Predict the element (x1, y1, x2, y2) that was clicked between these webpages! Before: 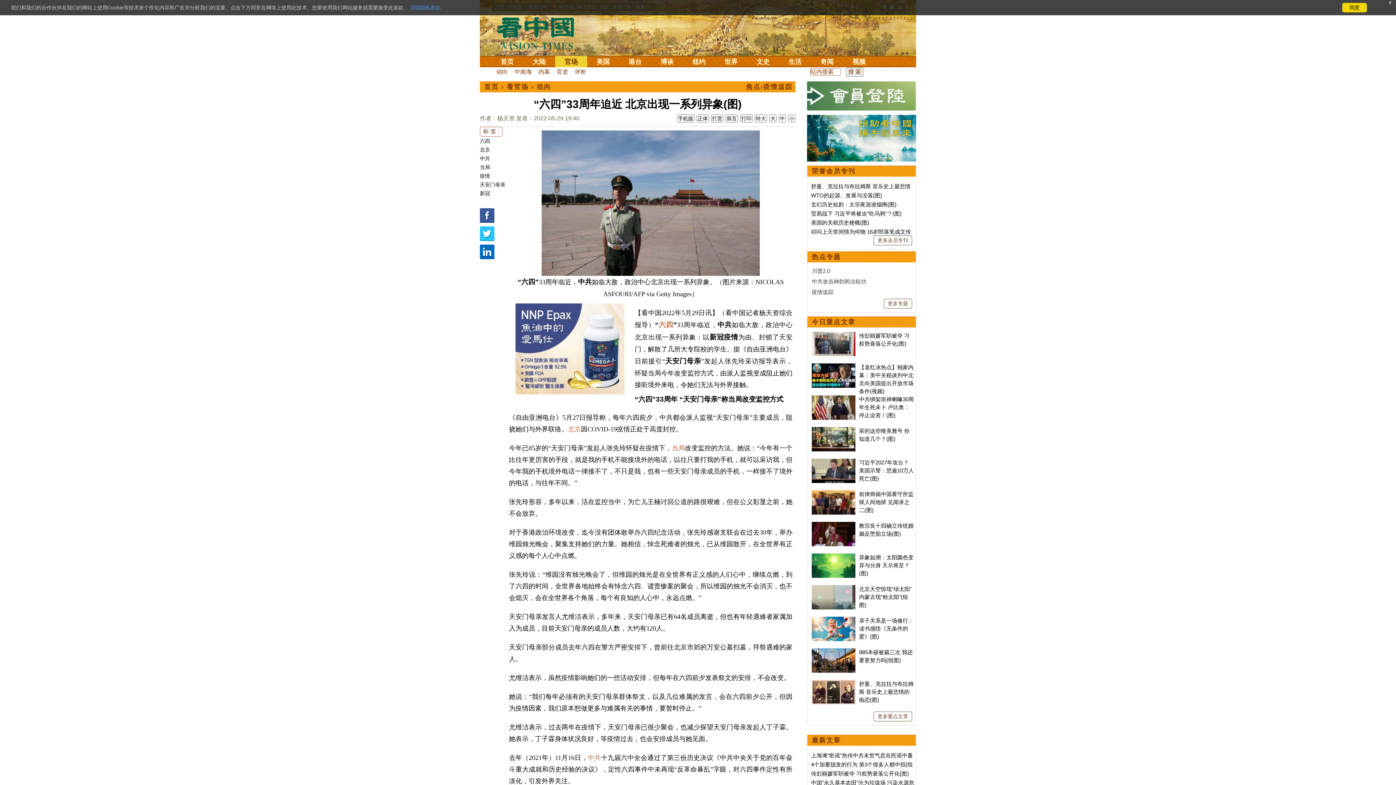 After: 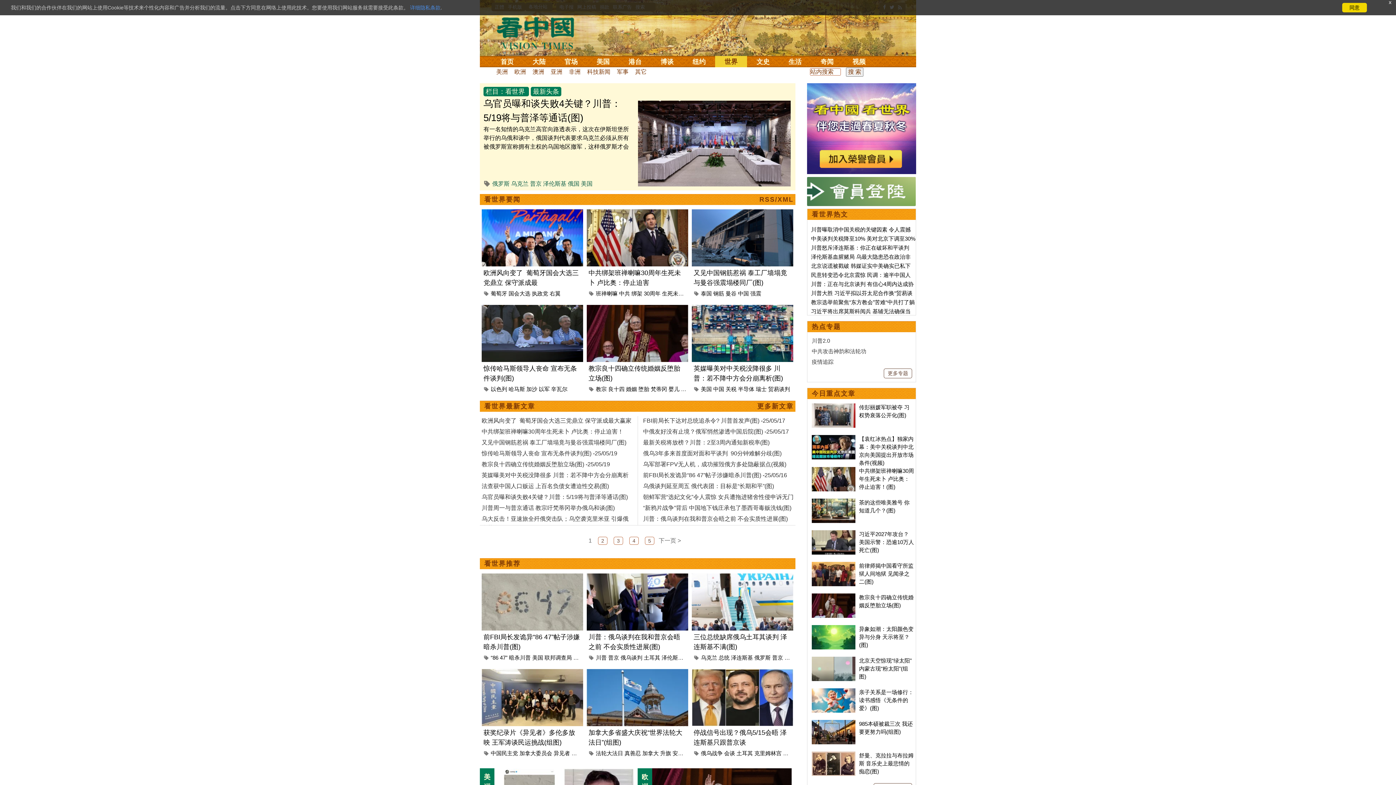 Action: label: 世界 bbox: (715, 56, 747, 67)